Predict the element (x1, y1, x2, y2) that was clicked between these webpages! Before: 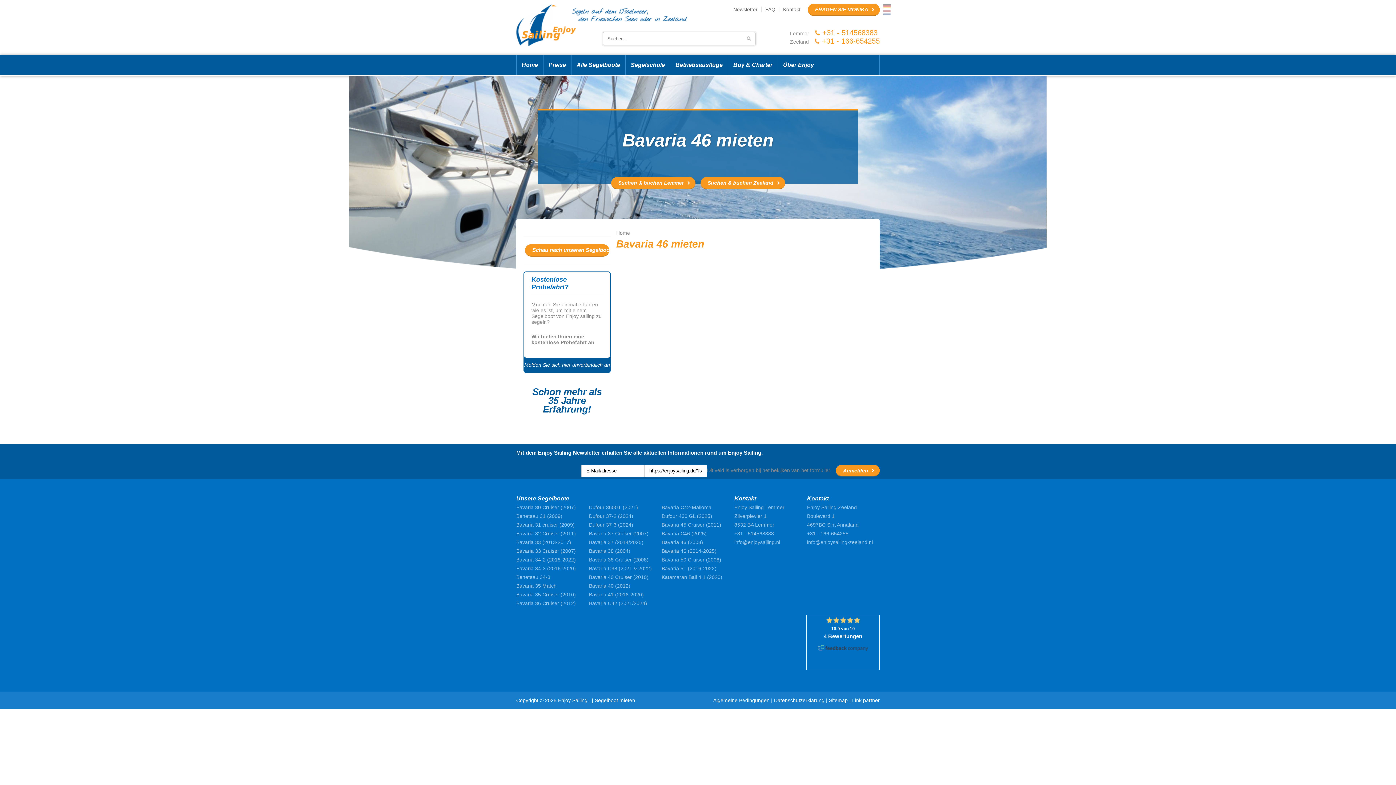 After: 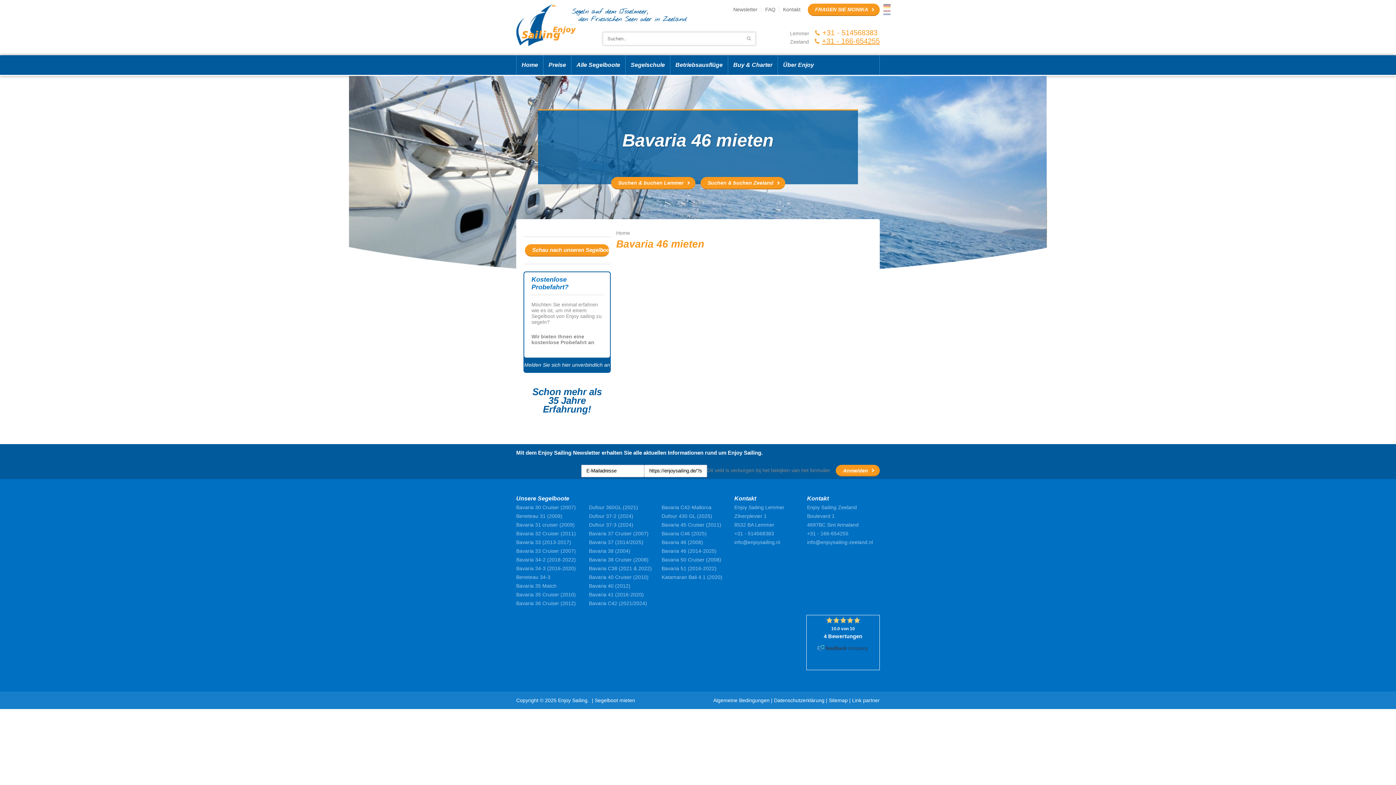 Action: bbox: (814, 37, 880, 45) label: +31 - 166-654255